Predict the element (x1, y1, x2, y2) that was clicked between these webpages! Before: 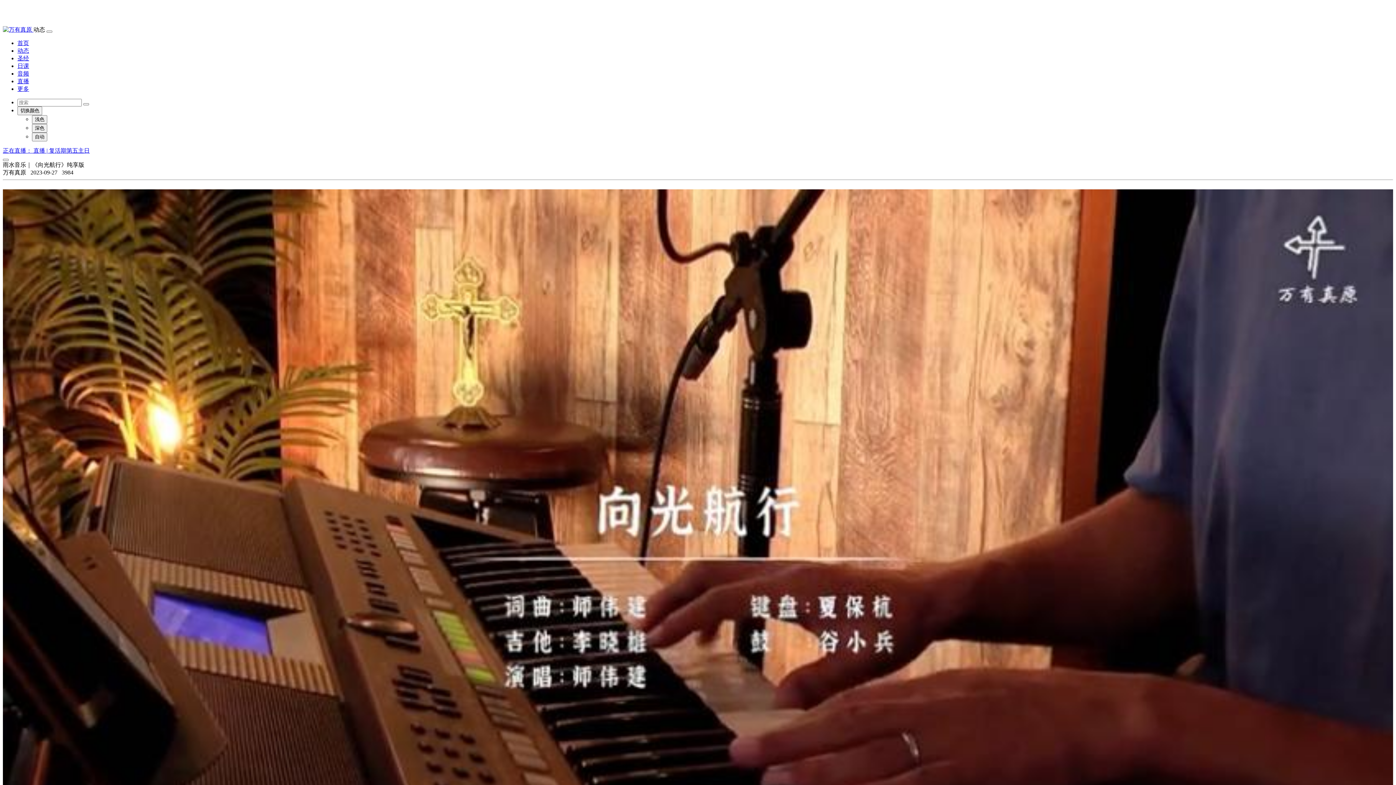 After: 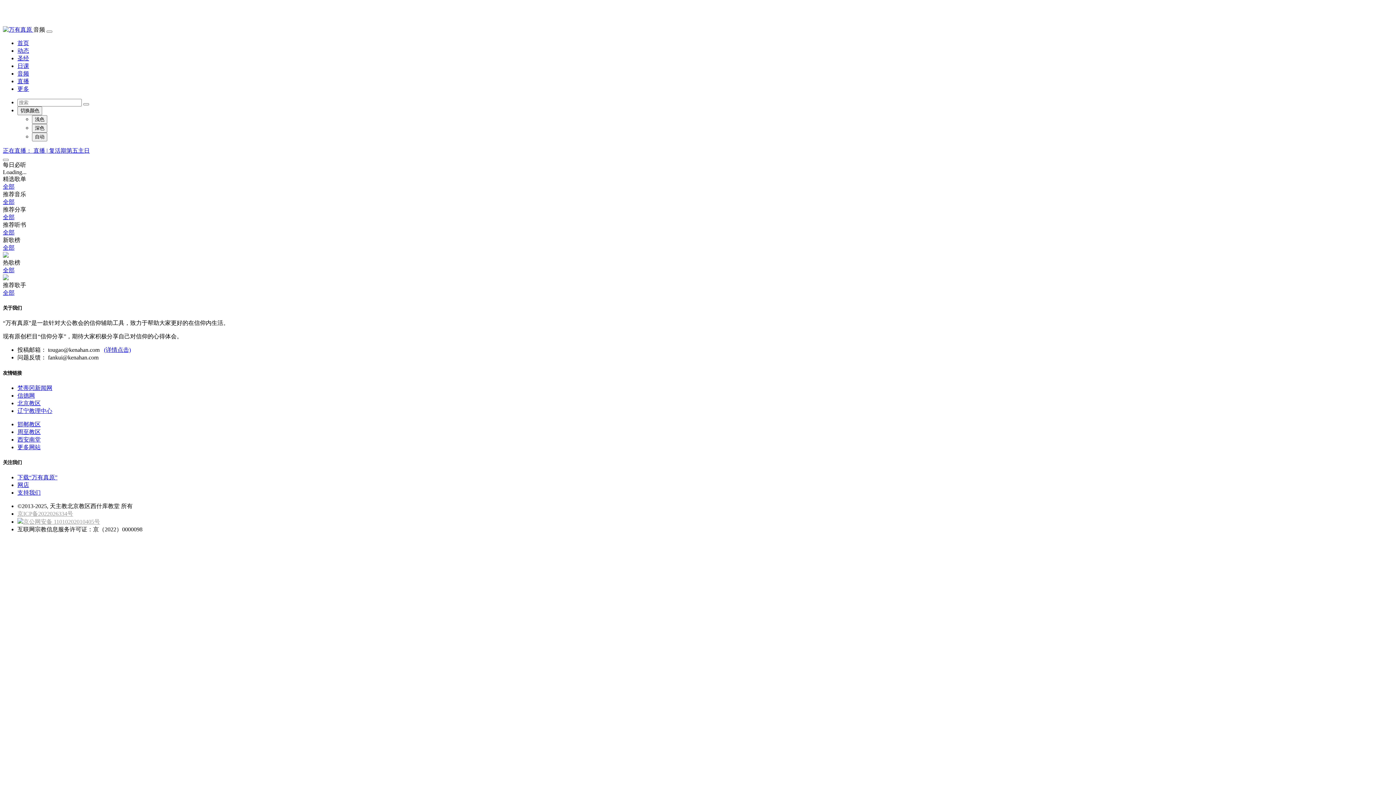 Action: label: 音频 bbox: (17, 70, 29, 76)